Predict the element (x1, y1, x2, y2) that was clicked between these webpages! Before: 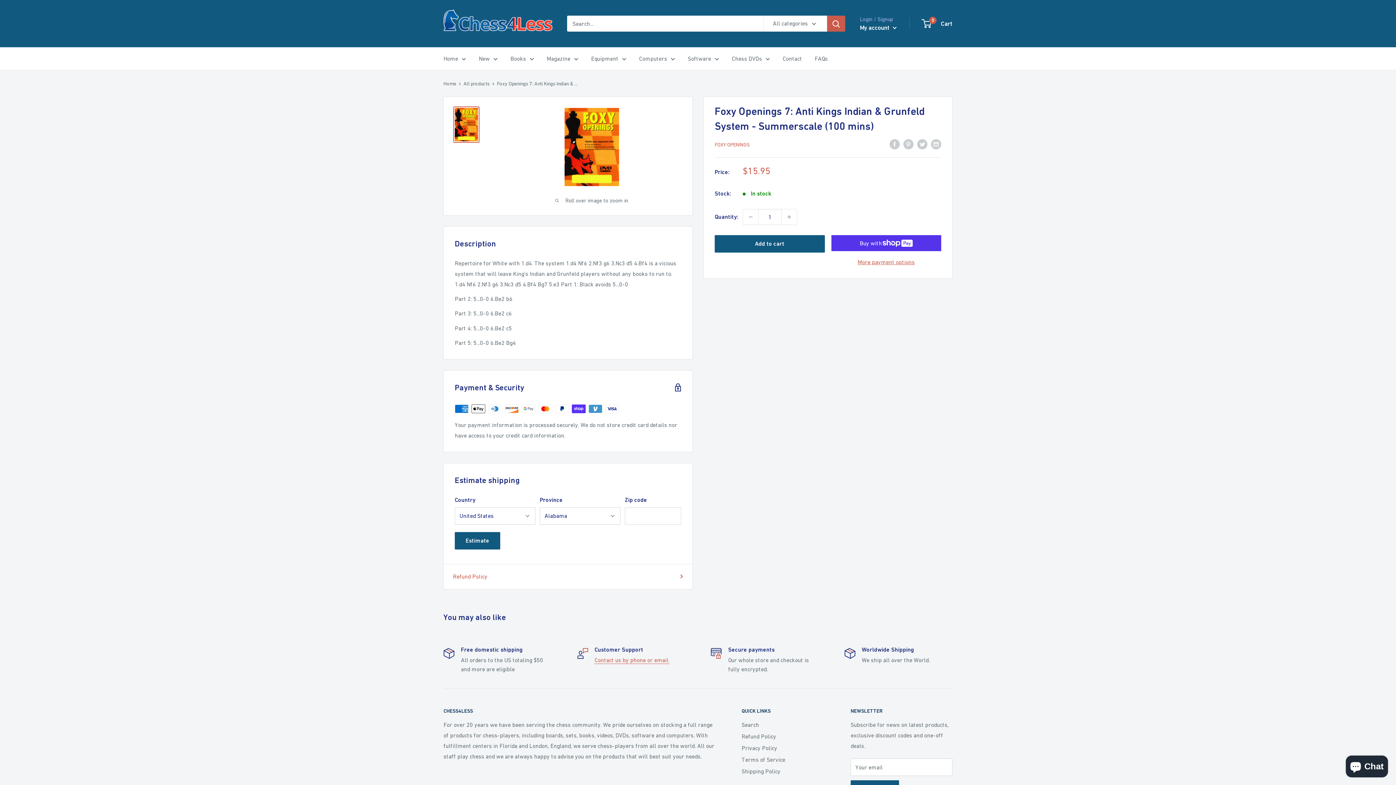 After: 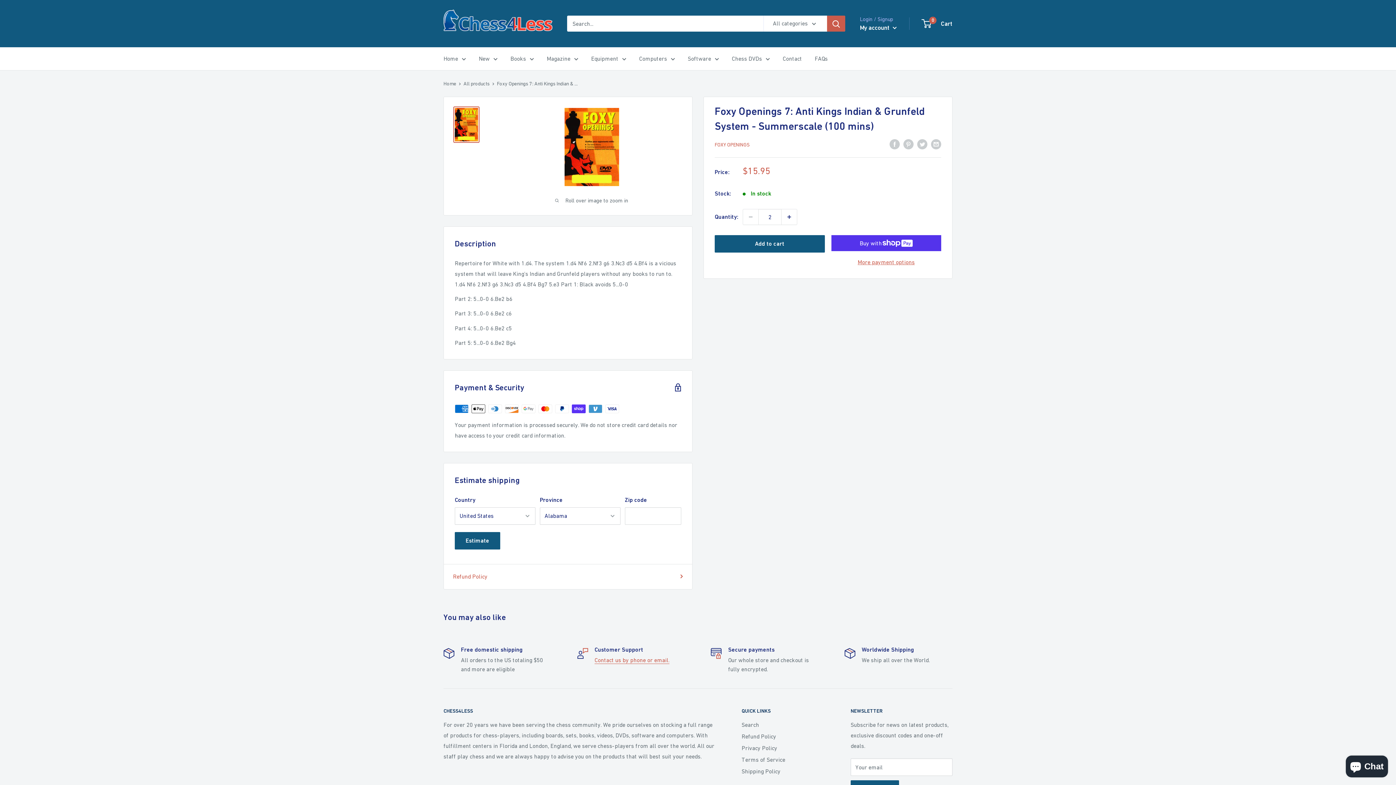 Action: label: Increase quantity by 1 bbox: (781, 209, 797, 224)